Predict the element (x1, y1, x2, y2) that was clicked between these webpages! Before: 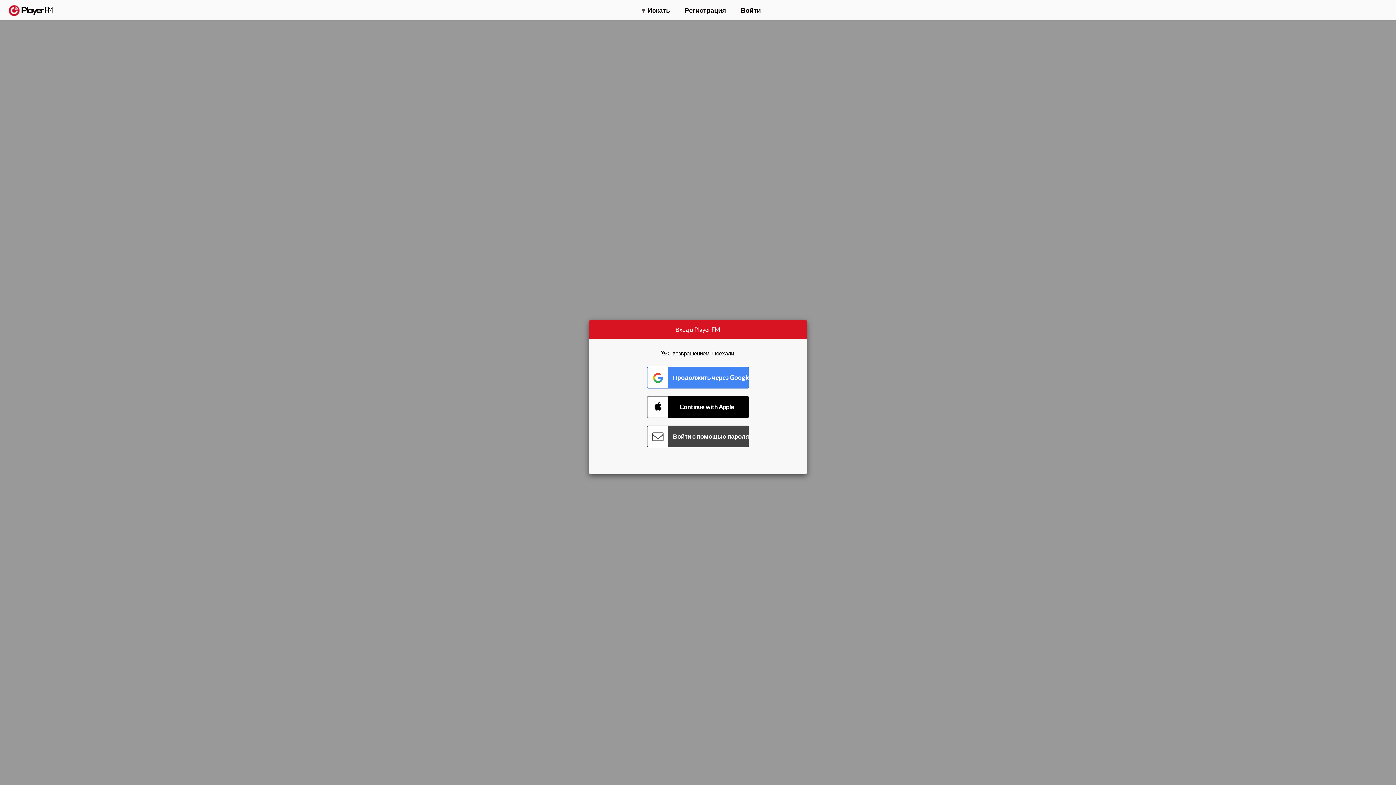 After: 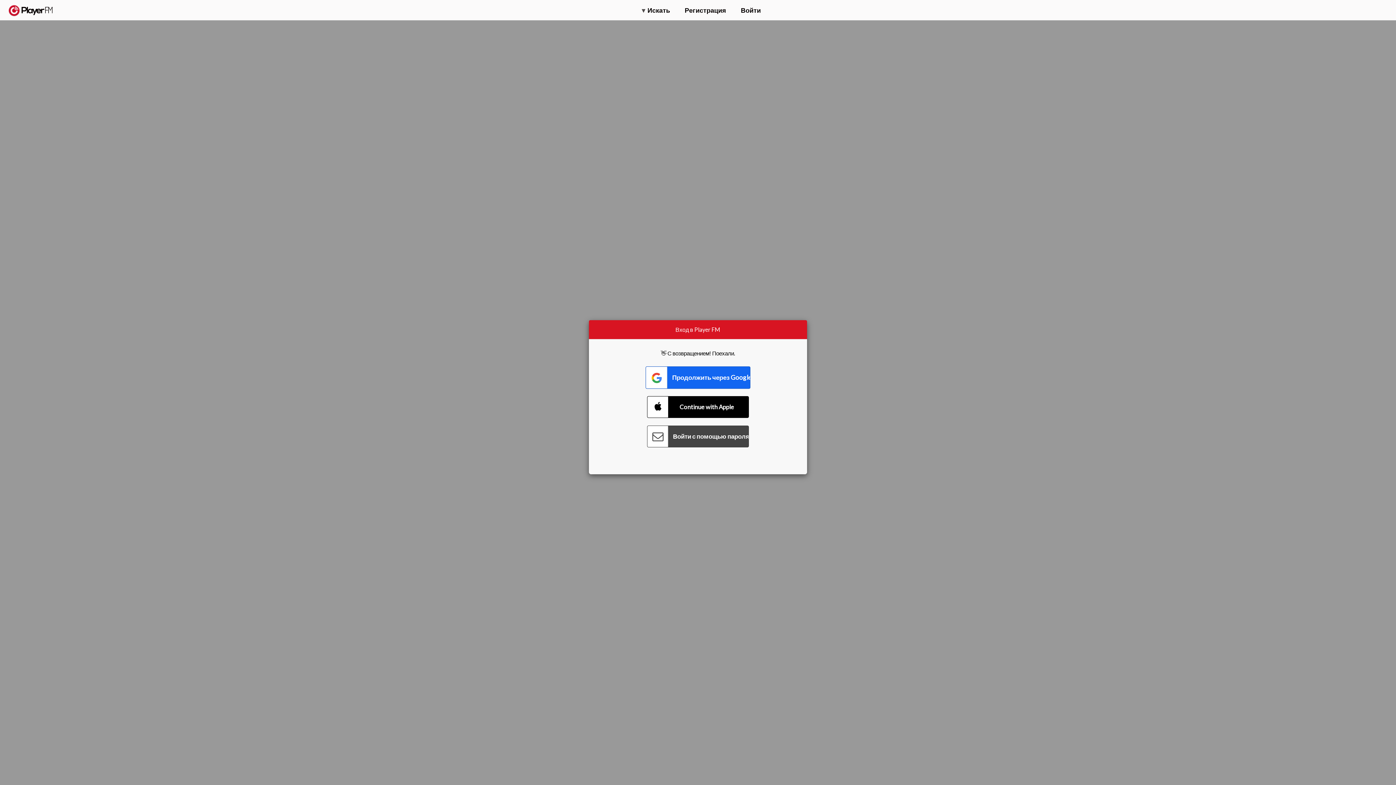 Action: bbox: (647, 366, 749, 388) label: Connect with Google